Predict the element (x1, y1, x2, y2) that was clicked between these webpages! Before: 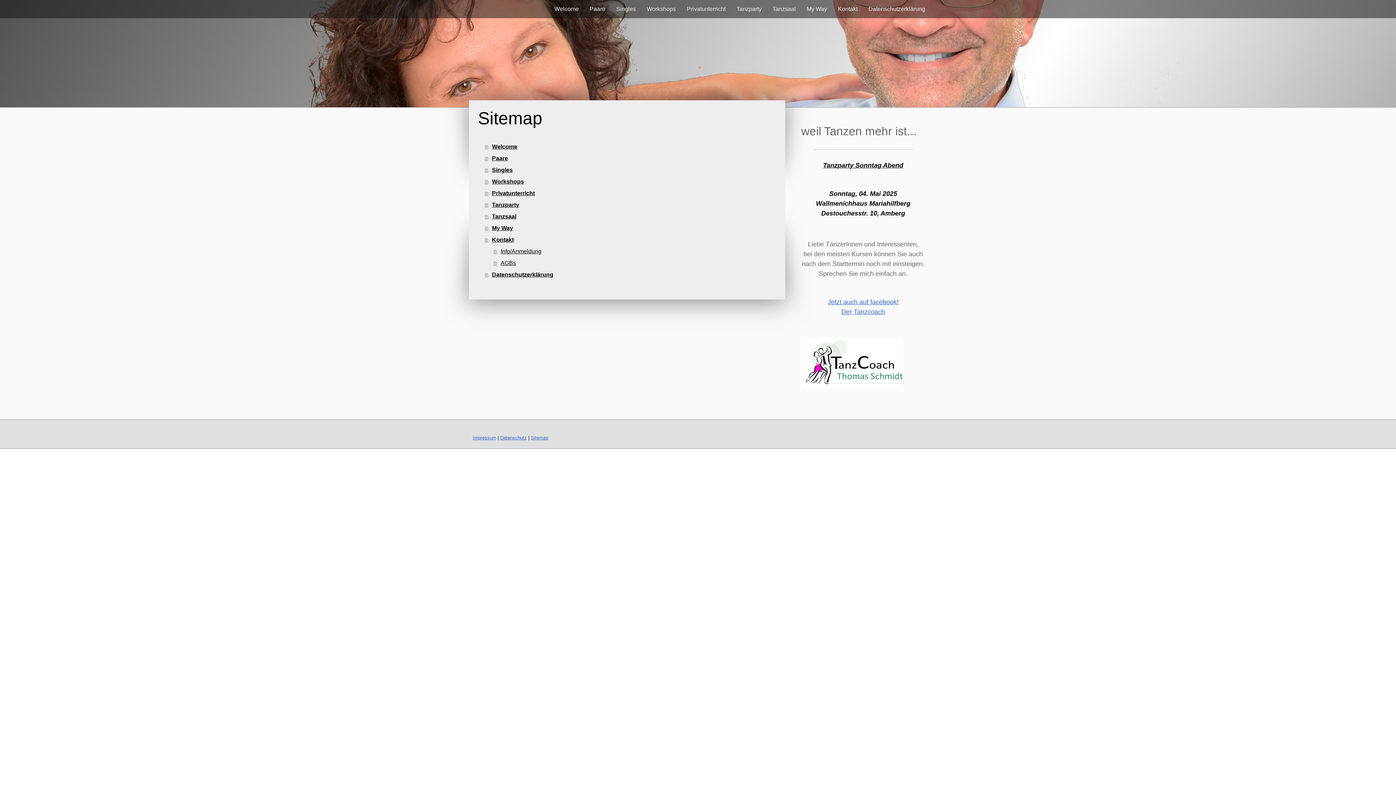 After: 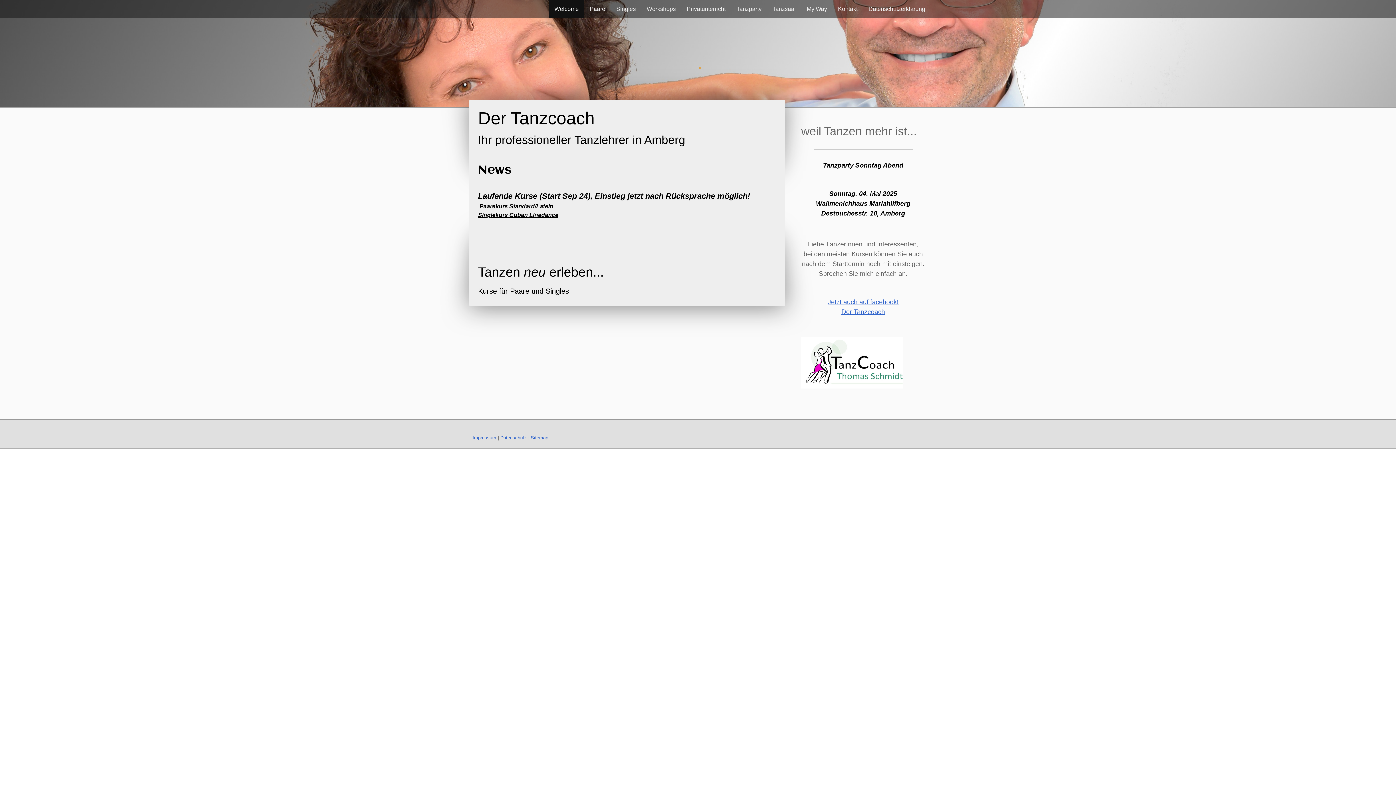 Action: bbox: (470, 49, 929, 76) label: .